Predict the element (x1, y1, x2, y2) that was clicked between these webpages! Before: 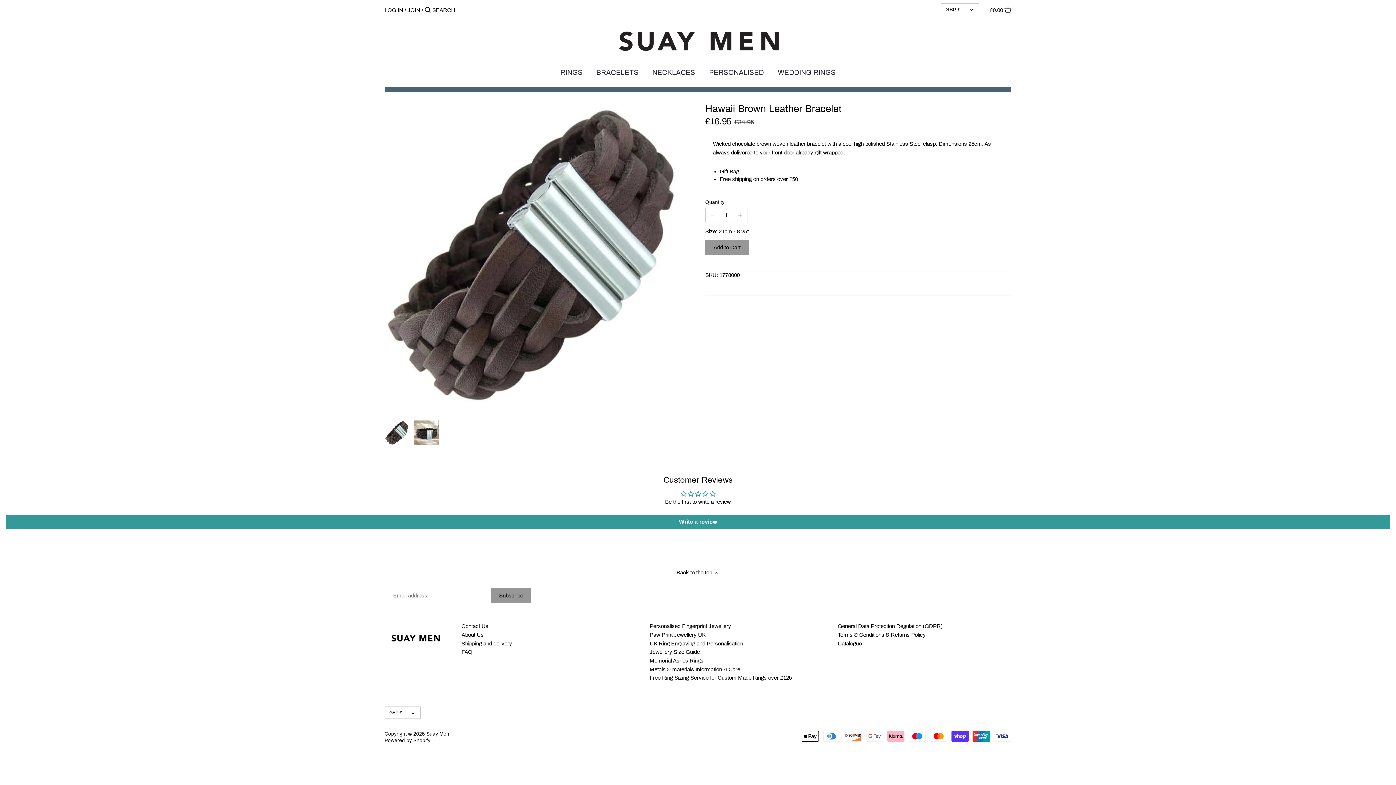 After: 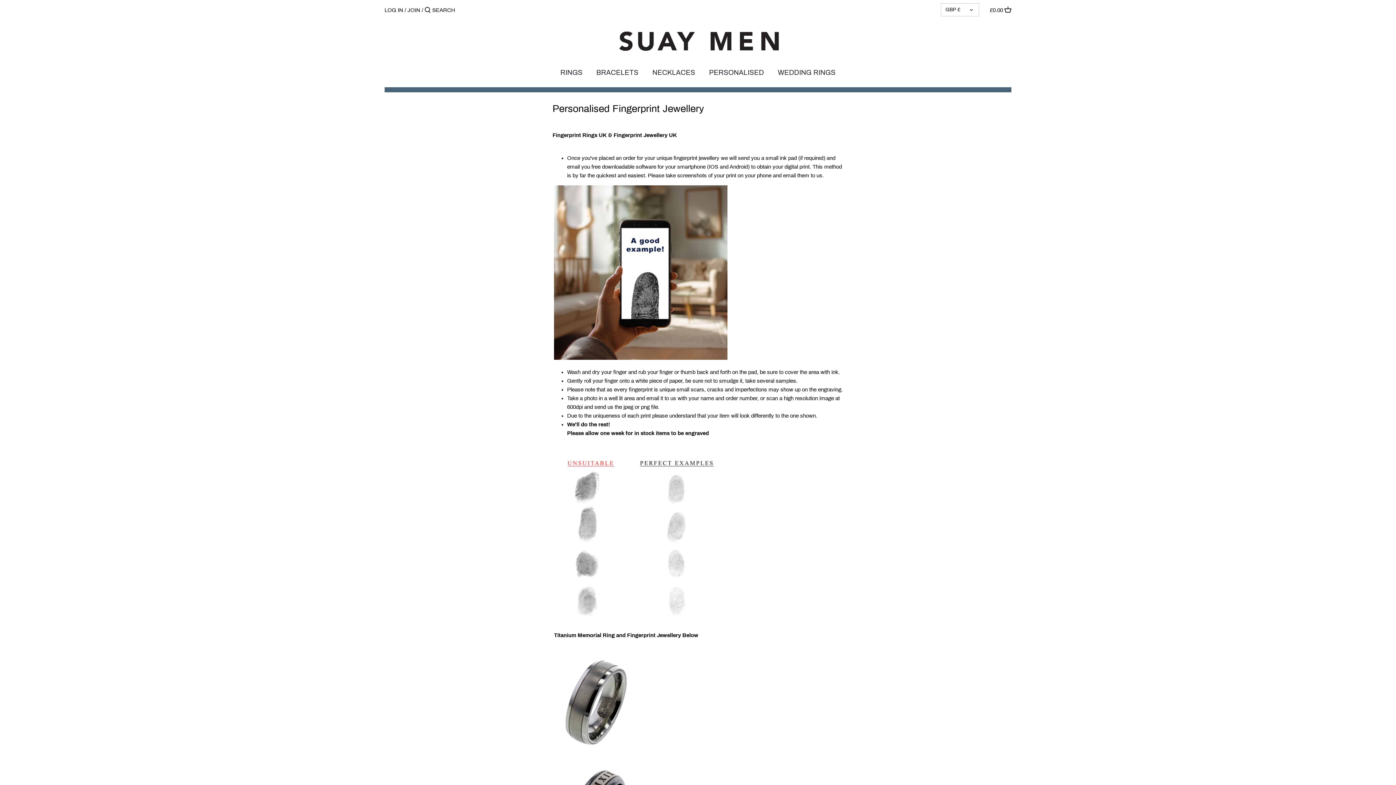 Action: label: Personalised Fingerprint Jewellery bbox: (649, 623, 731, 629)